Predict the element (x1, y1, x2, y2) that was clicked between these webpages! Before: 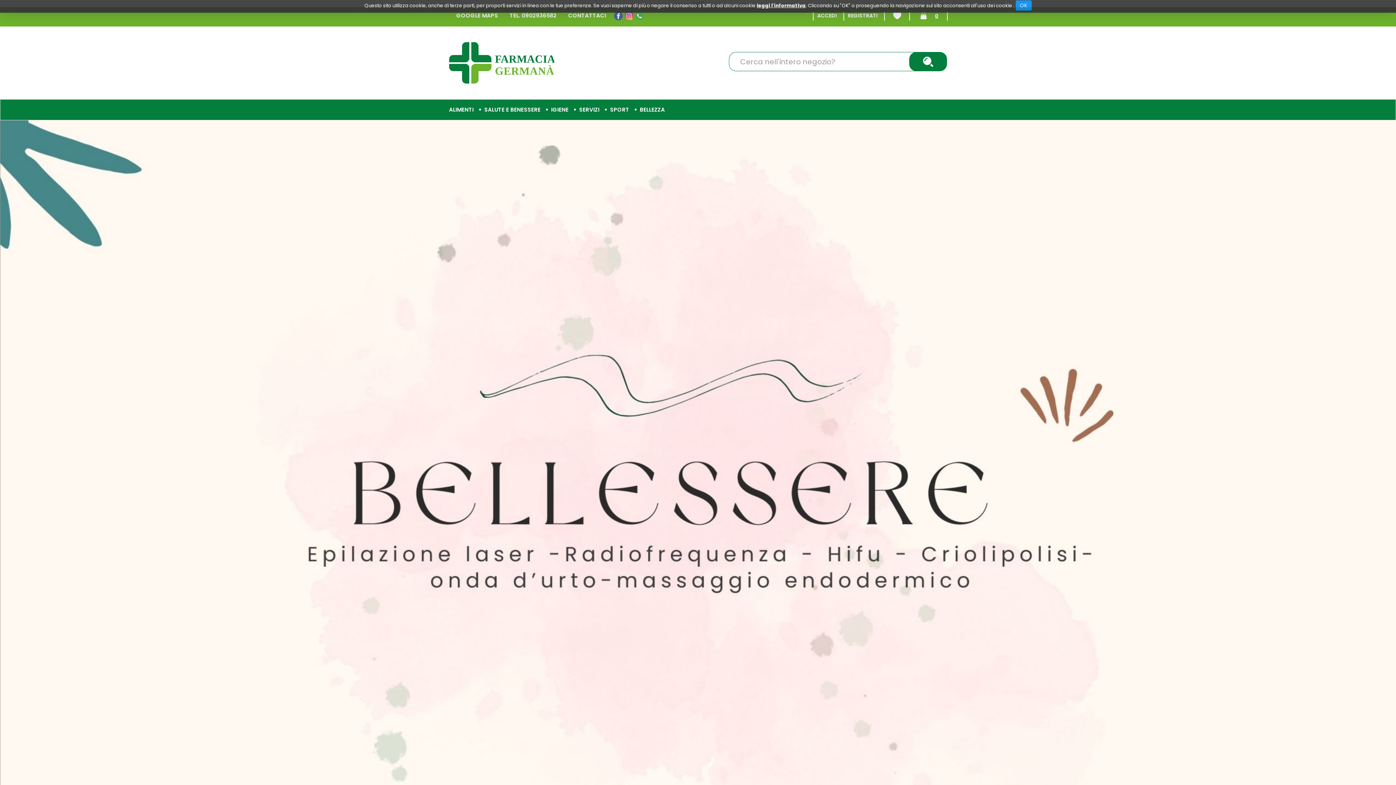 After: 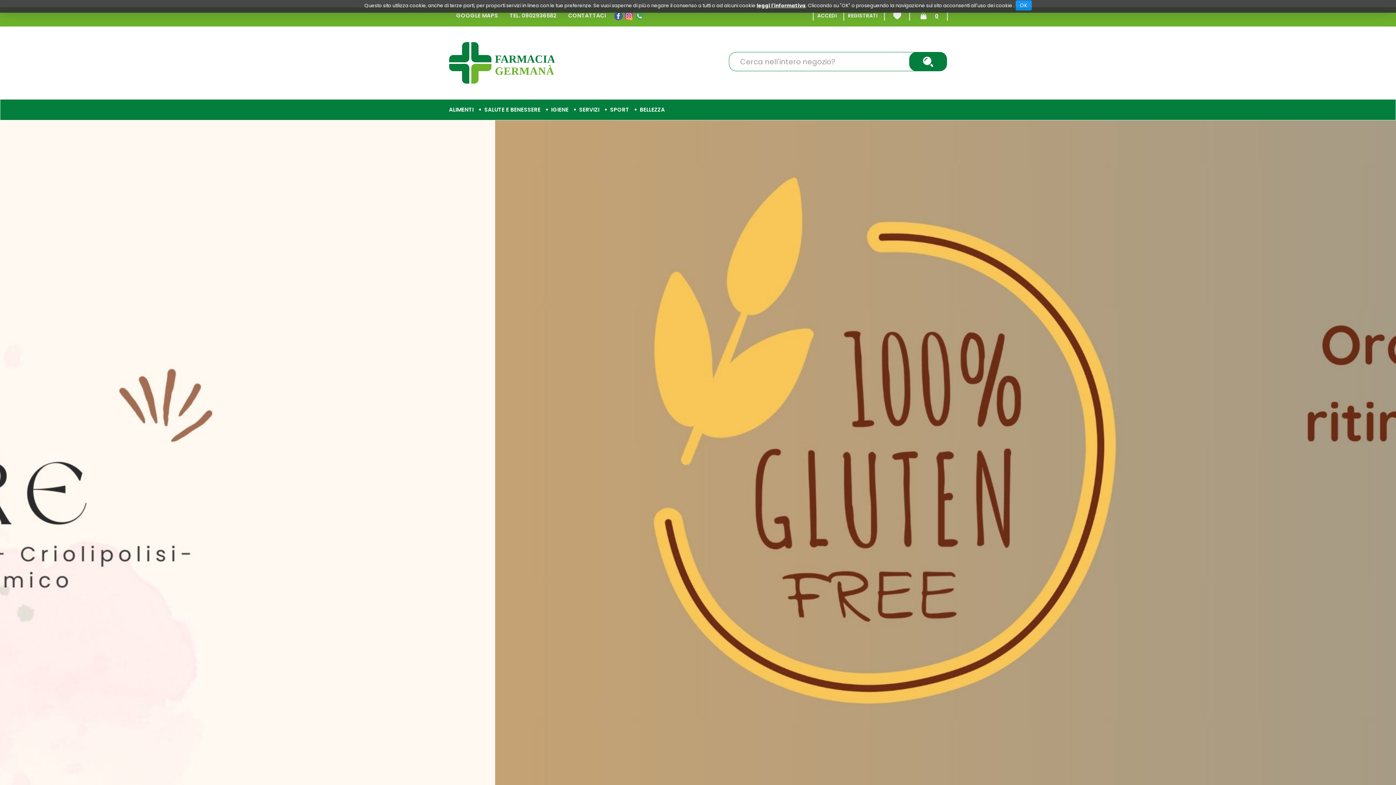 Action: label: Farmacia Germanà bbox: (449, 26, 554, 99)